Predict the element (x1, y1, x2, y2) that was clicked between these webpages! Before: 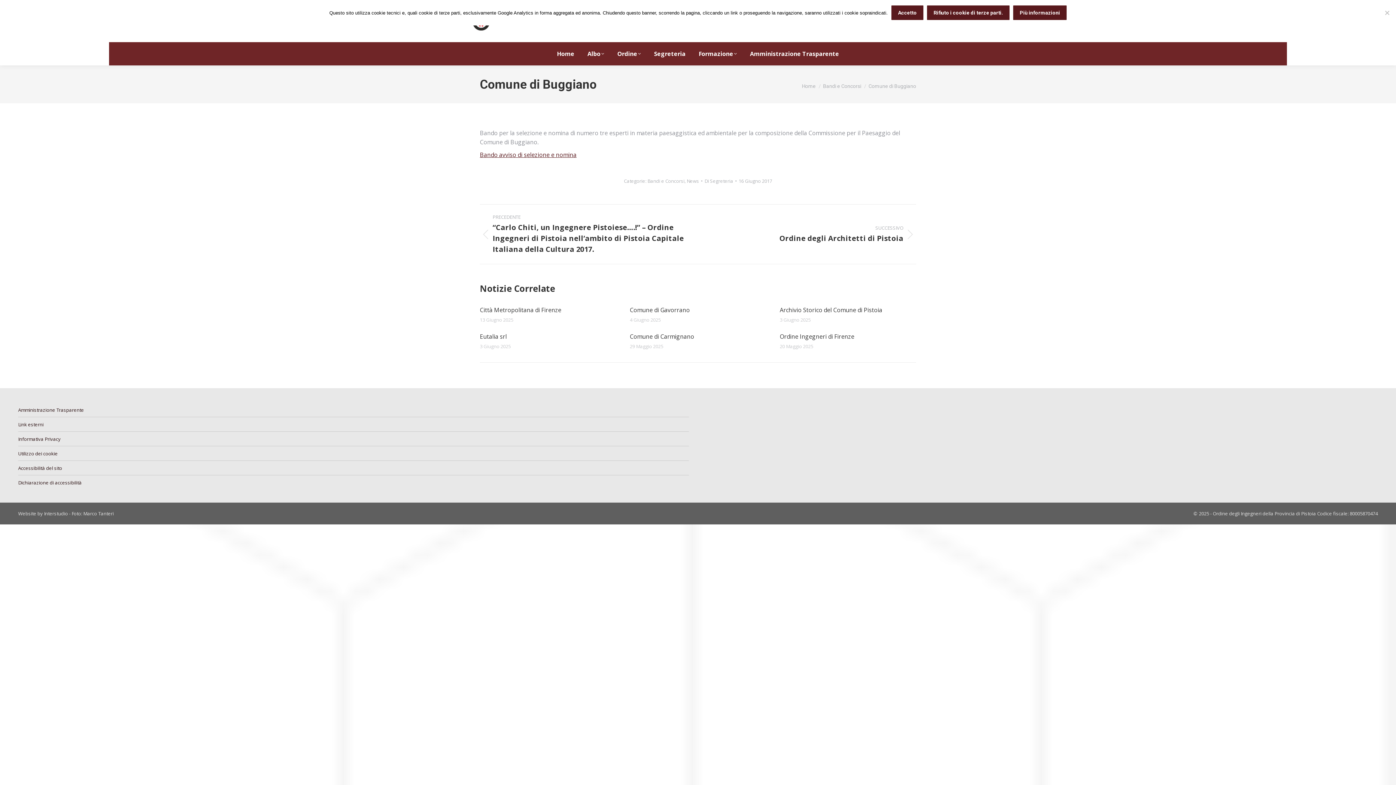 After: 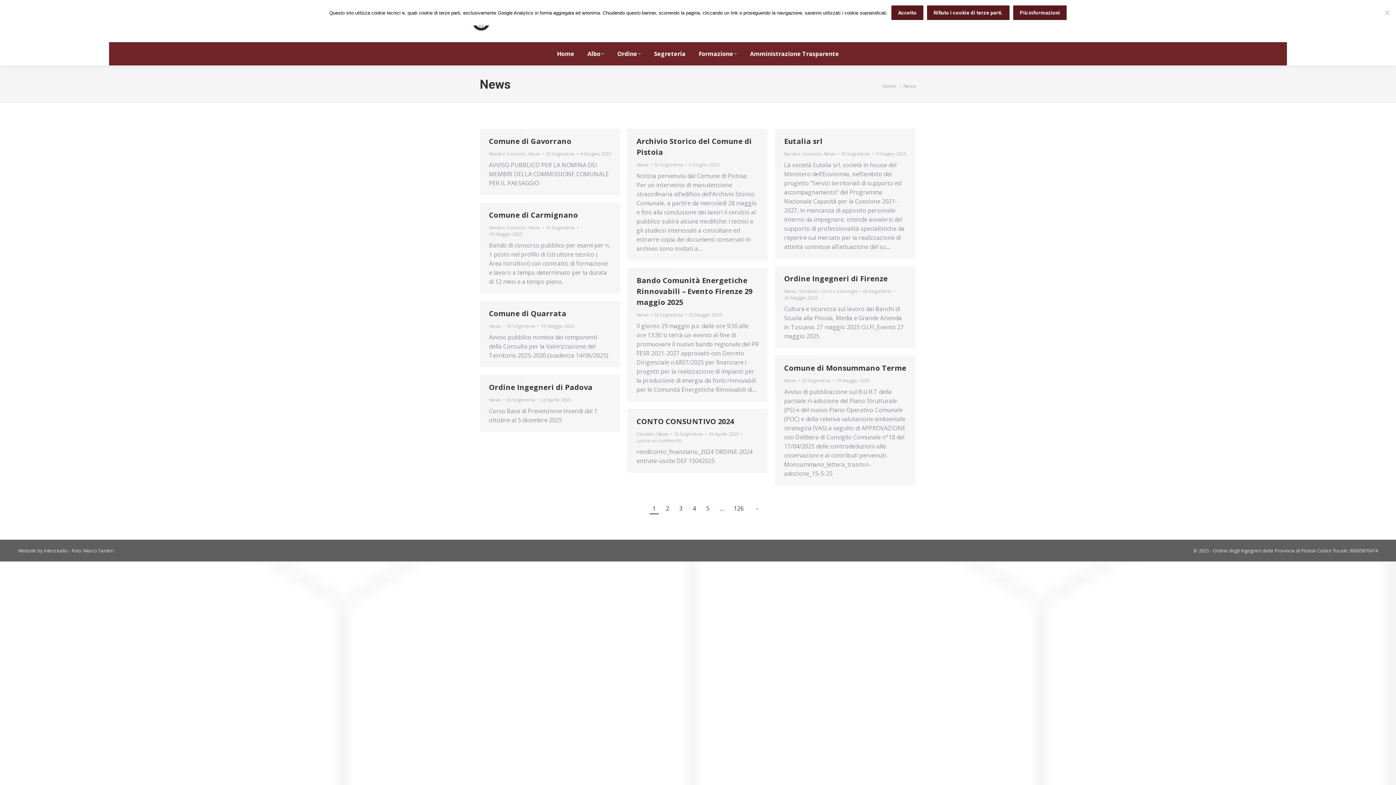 Action: bbox: (686, 177, 699, 184) label: News